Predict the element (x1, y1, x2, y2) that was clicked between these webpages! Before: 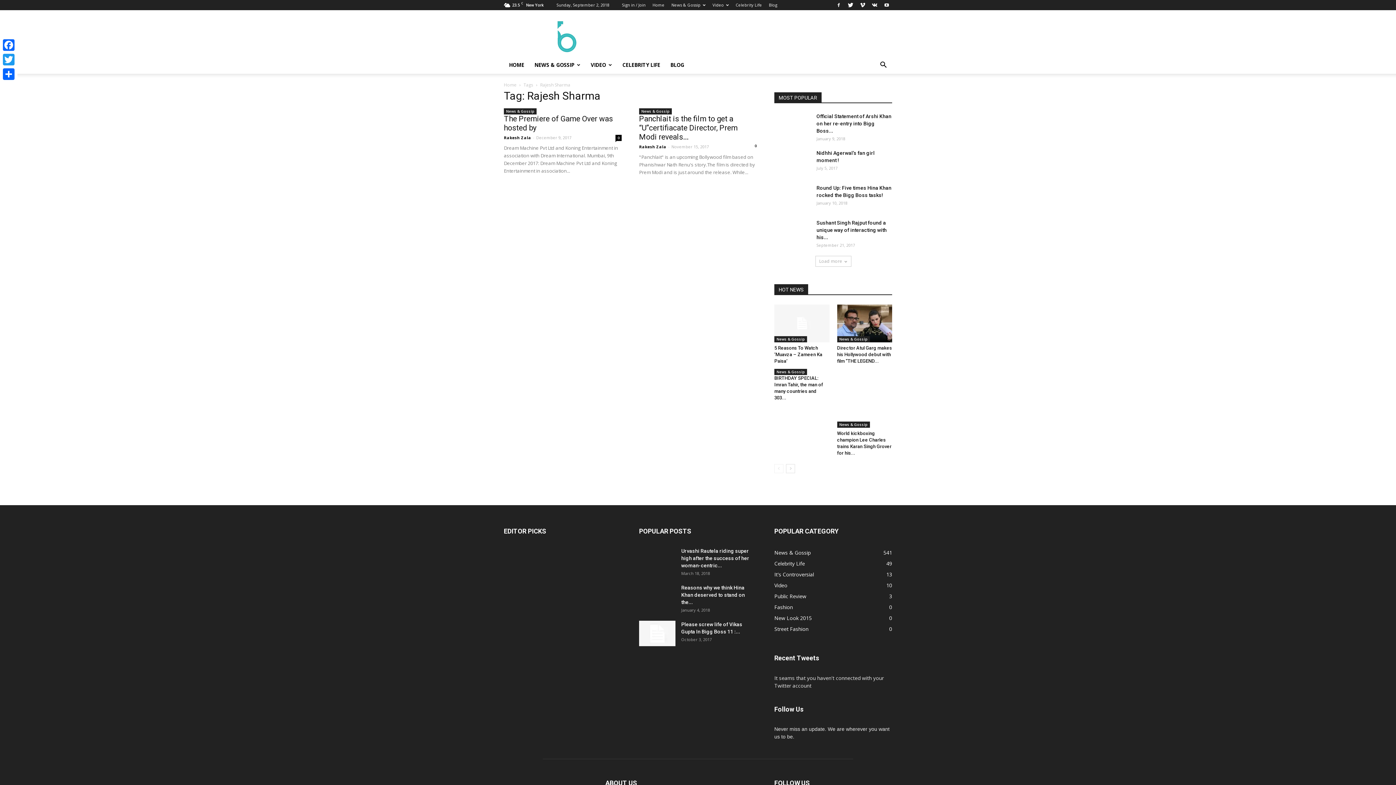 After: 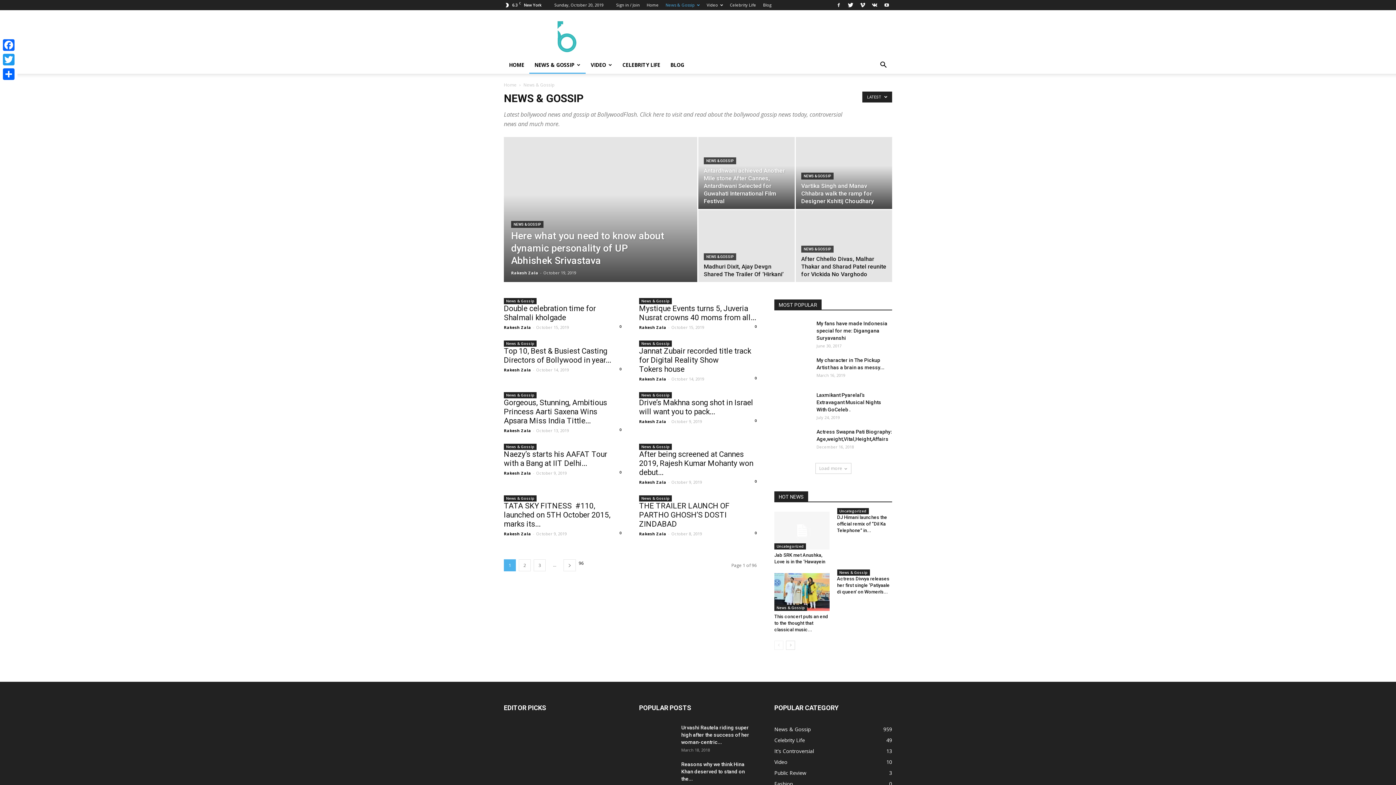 Action: bbox: (529, 56, 585, 73) label: NEWS & GOSSIP